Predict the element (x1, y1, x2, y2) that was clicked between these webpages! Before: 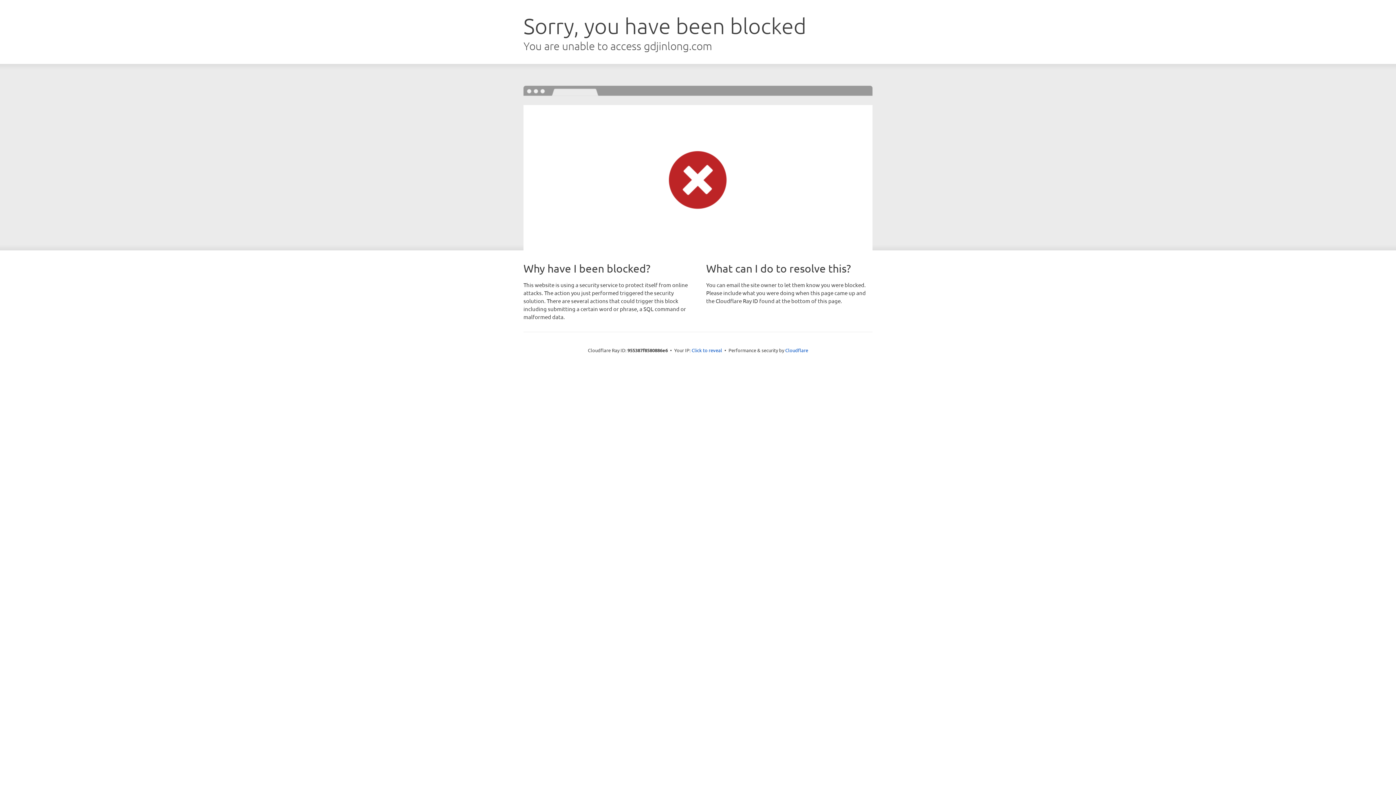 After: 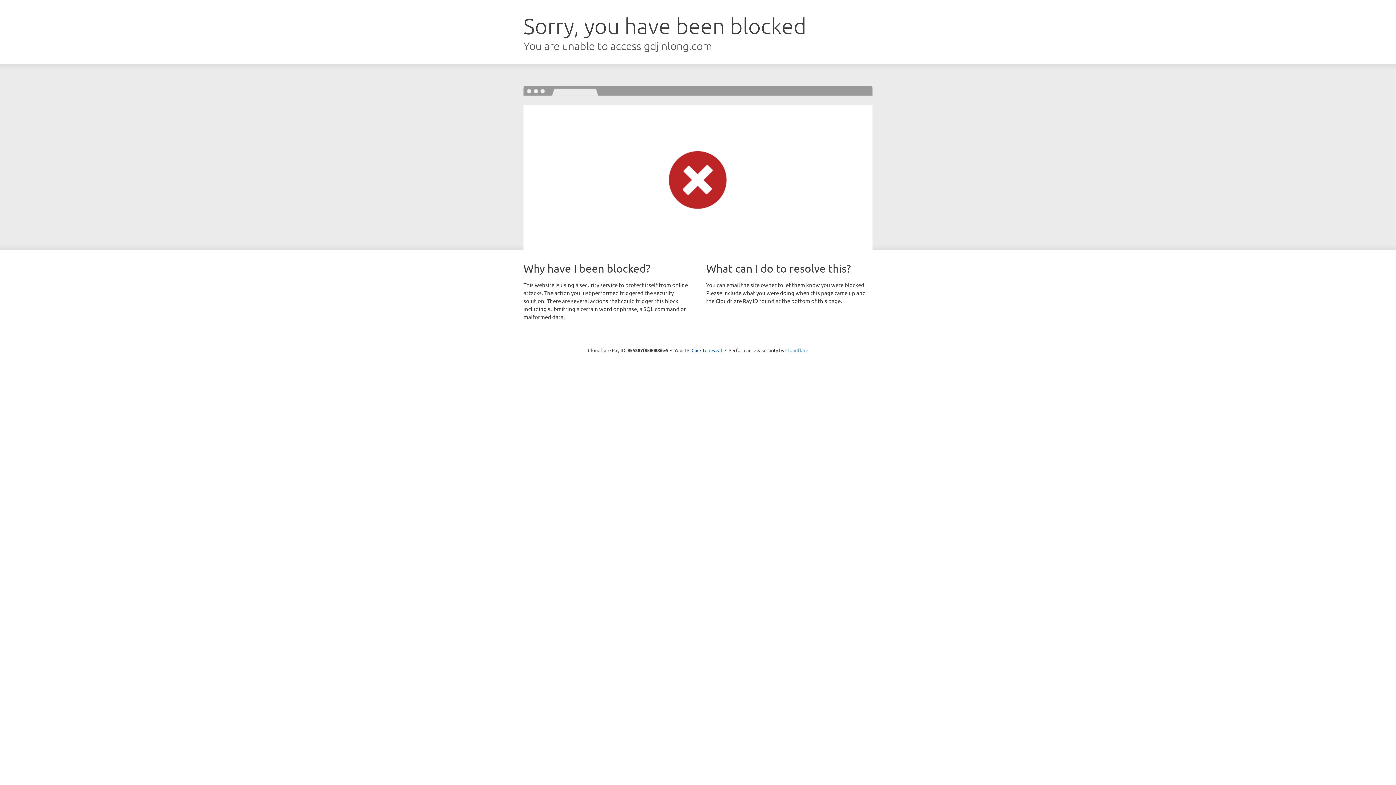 Action: label: Cloudflare bbox: (785, 347, 808, 353)